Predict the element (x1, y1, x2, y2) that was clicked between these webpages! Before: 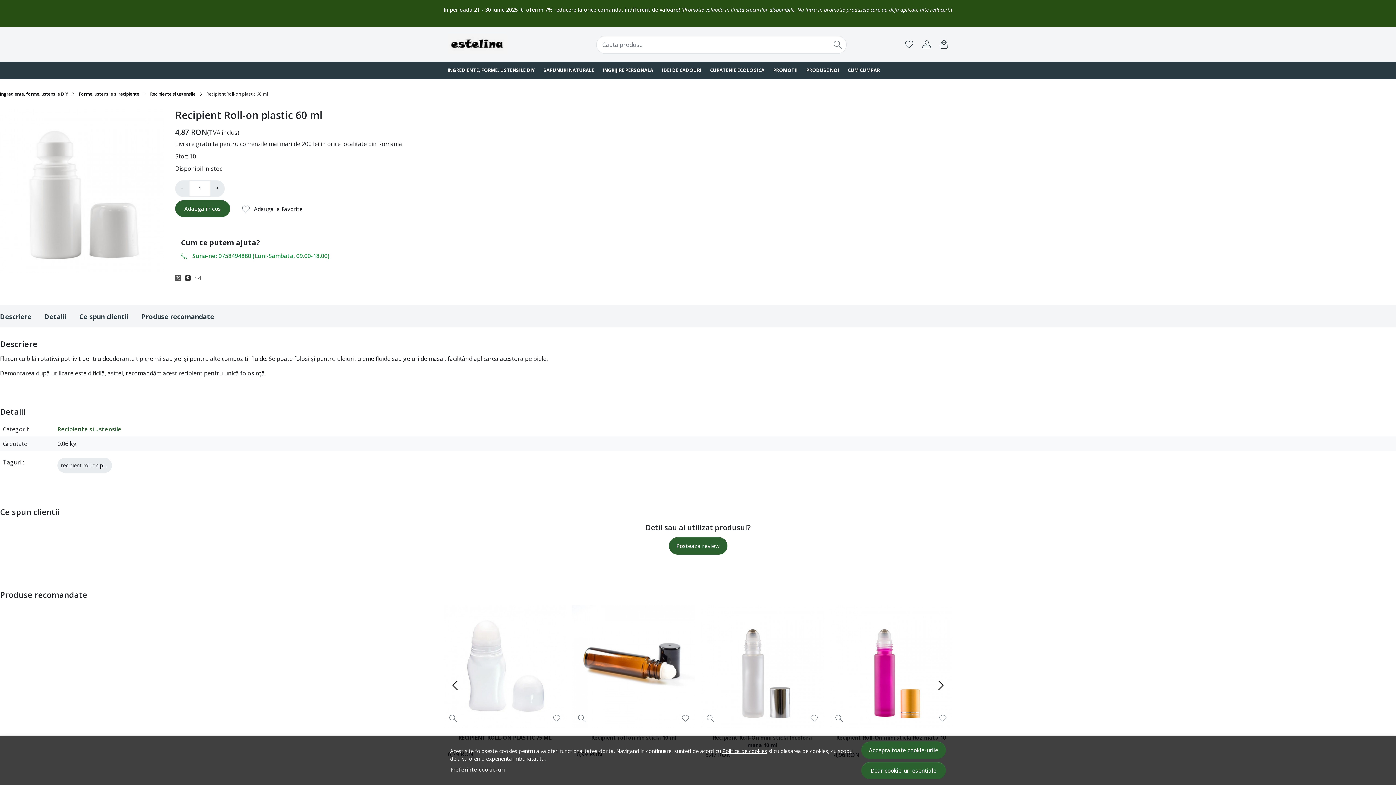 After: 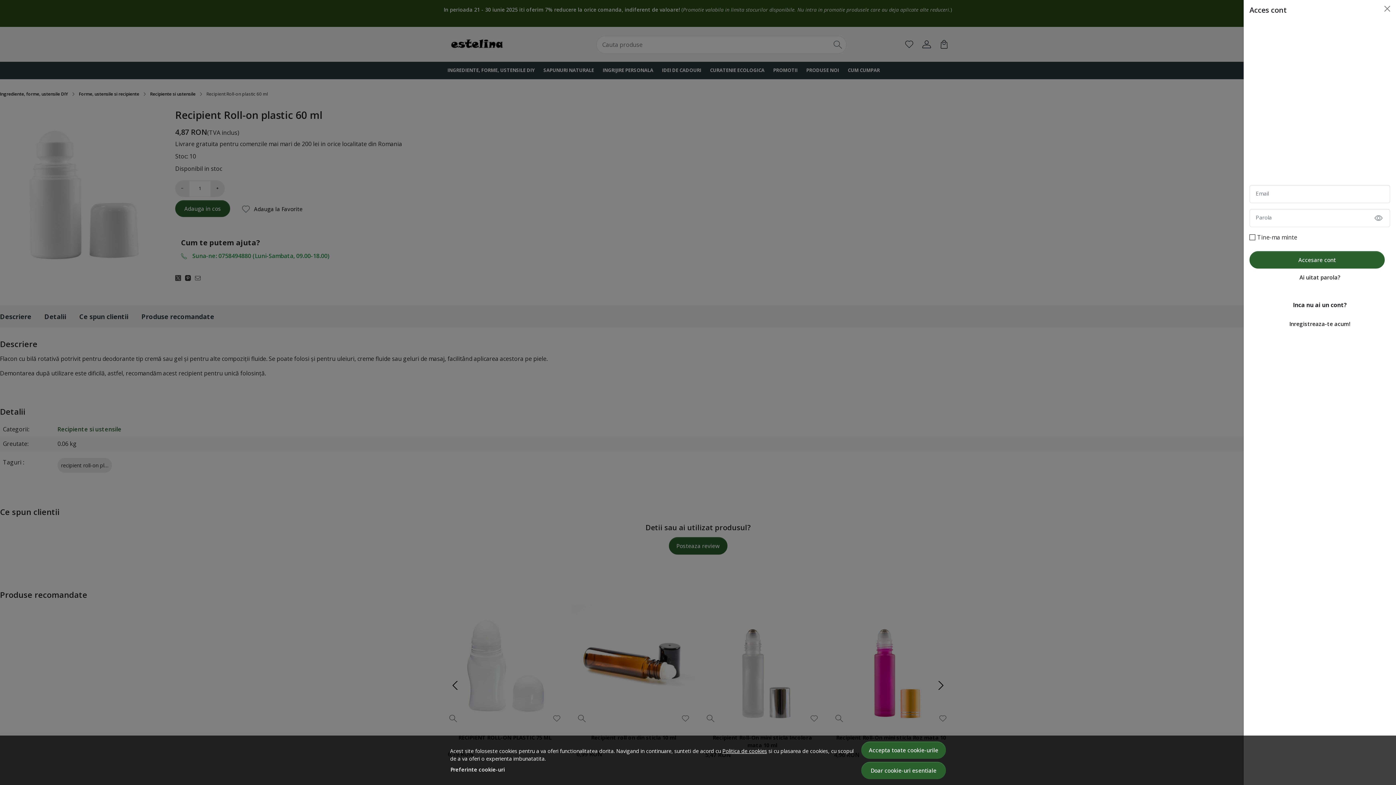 Action: bbox: (922, 39, 931, 48) label: Contul meu